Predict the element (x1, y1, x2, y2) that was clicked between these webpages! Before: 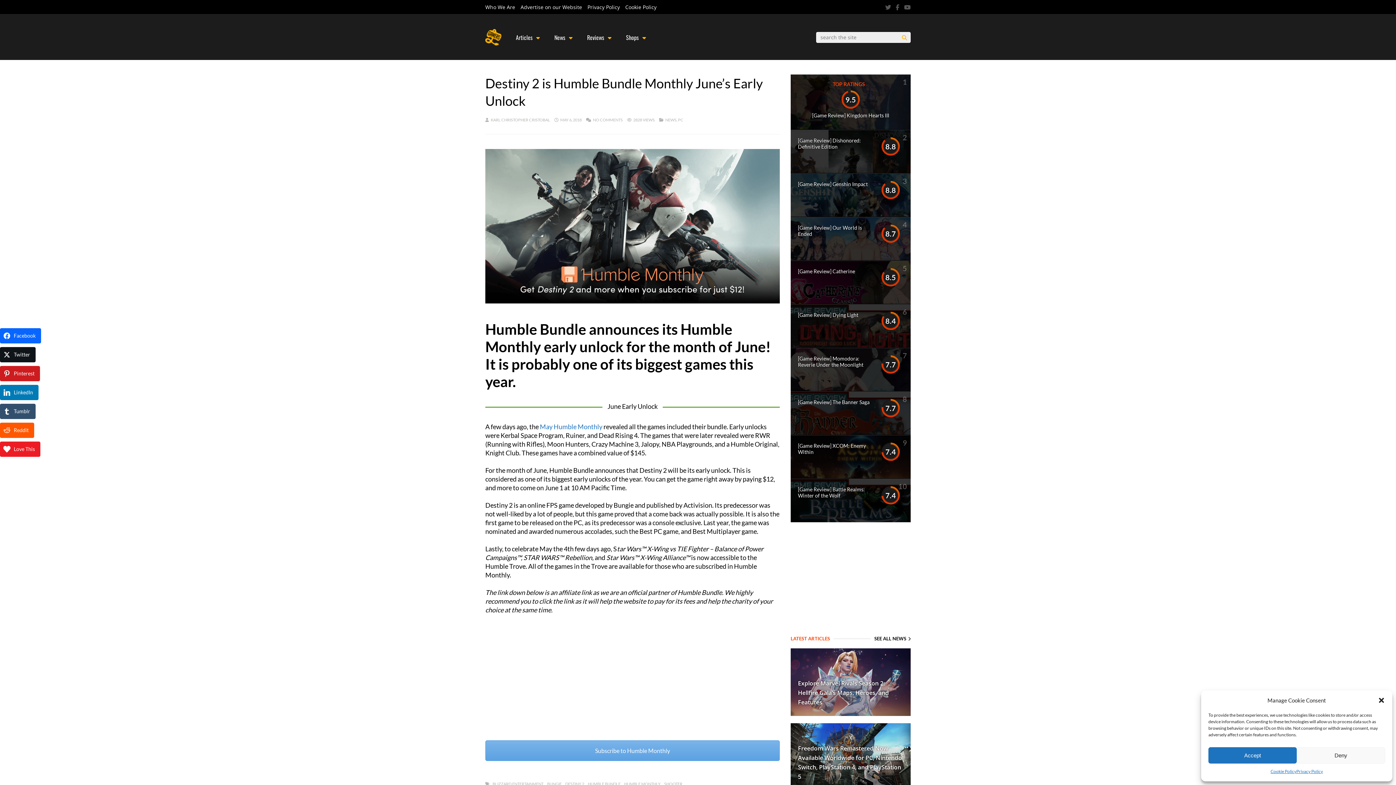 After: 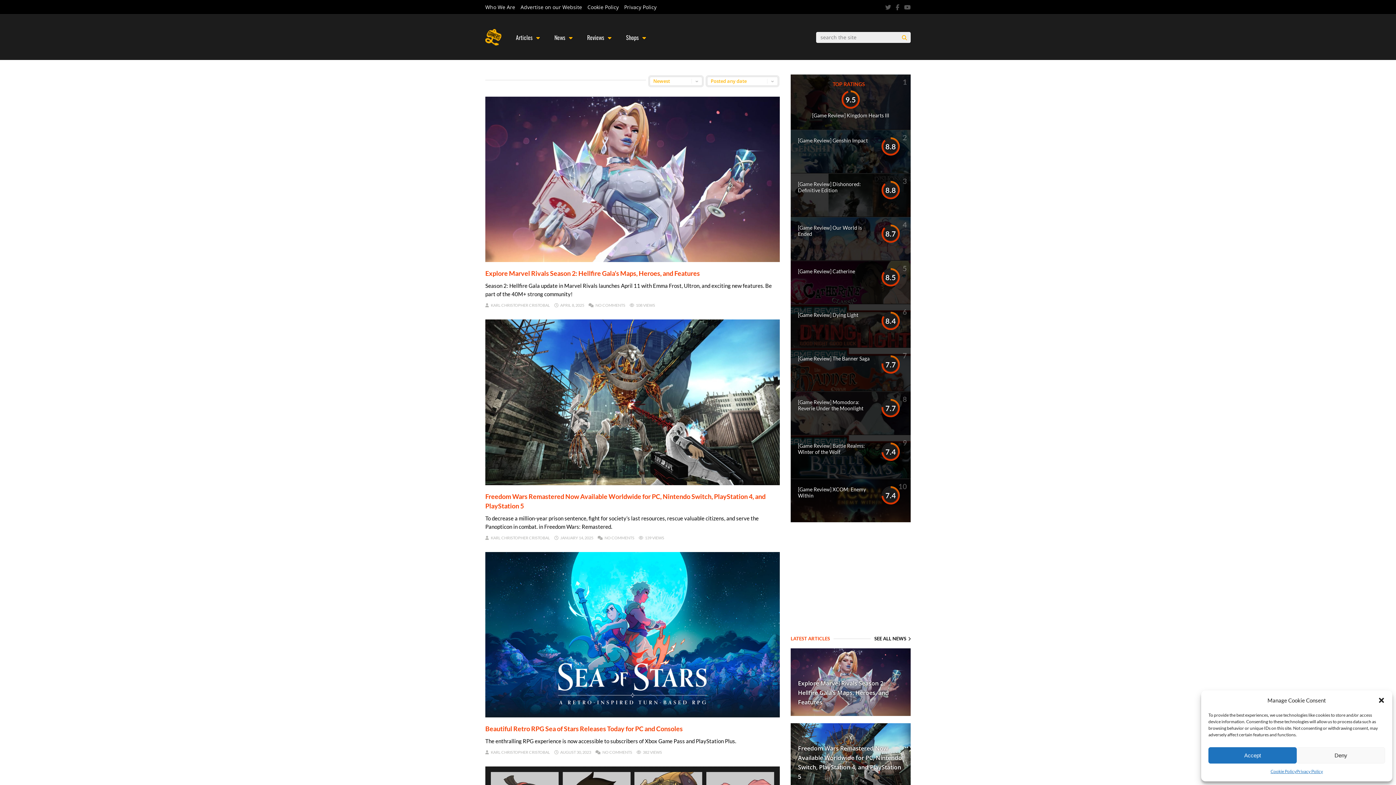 Action: label: PC bbox: (678, 117, 683, 122)